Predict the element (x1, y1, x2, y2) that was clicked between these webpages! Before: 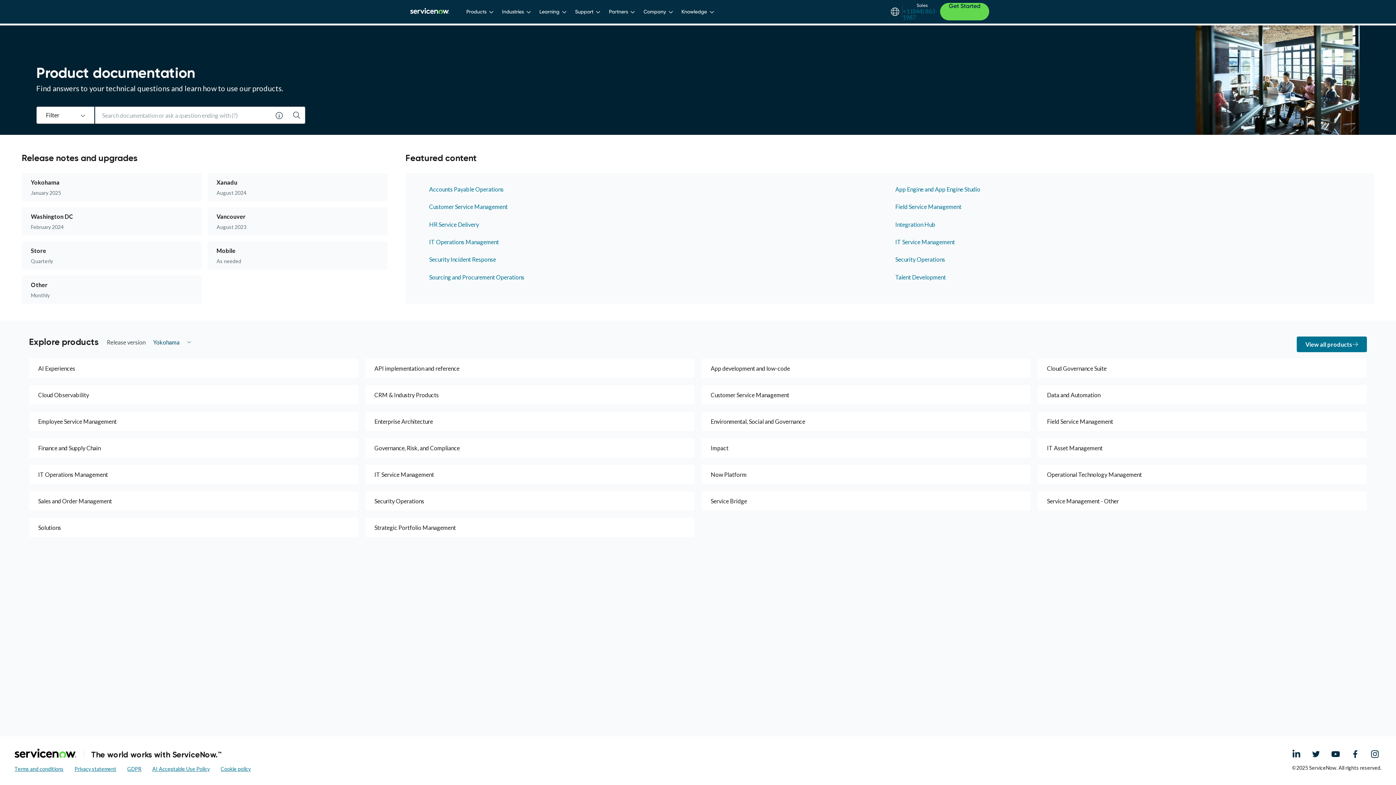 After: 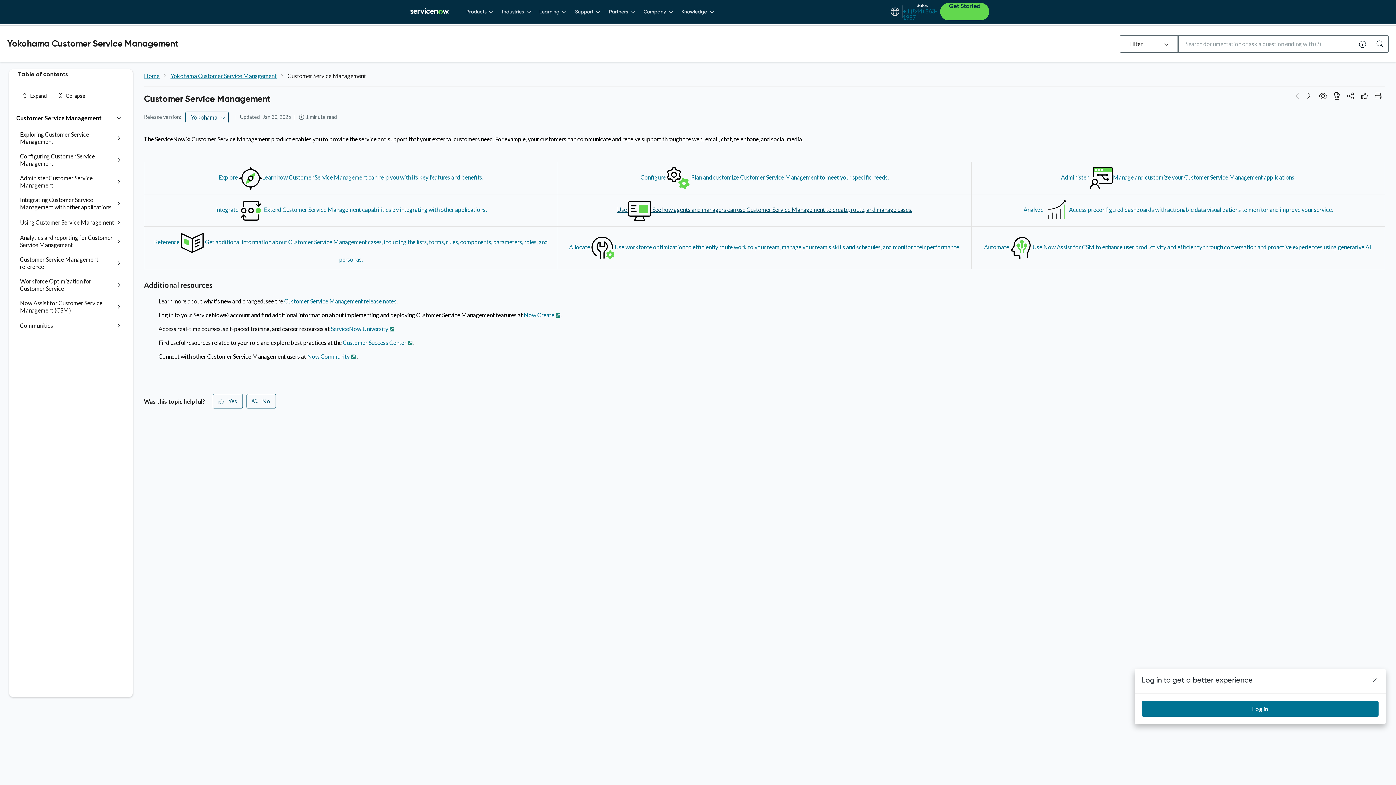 Action: label: Customer Service Management bbox: (429, 203, 884, 210)